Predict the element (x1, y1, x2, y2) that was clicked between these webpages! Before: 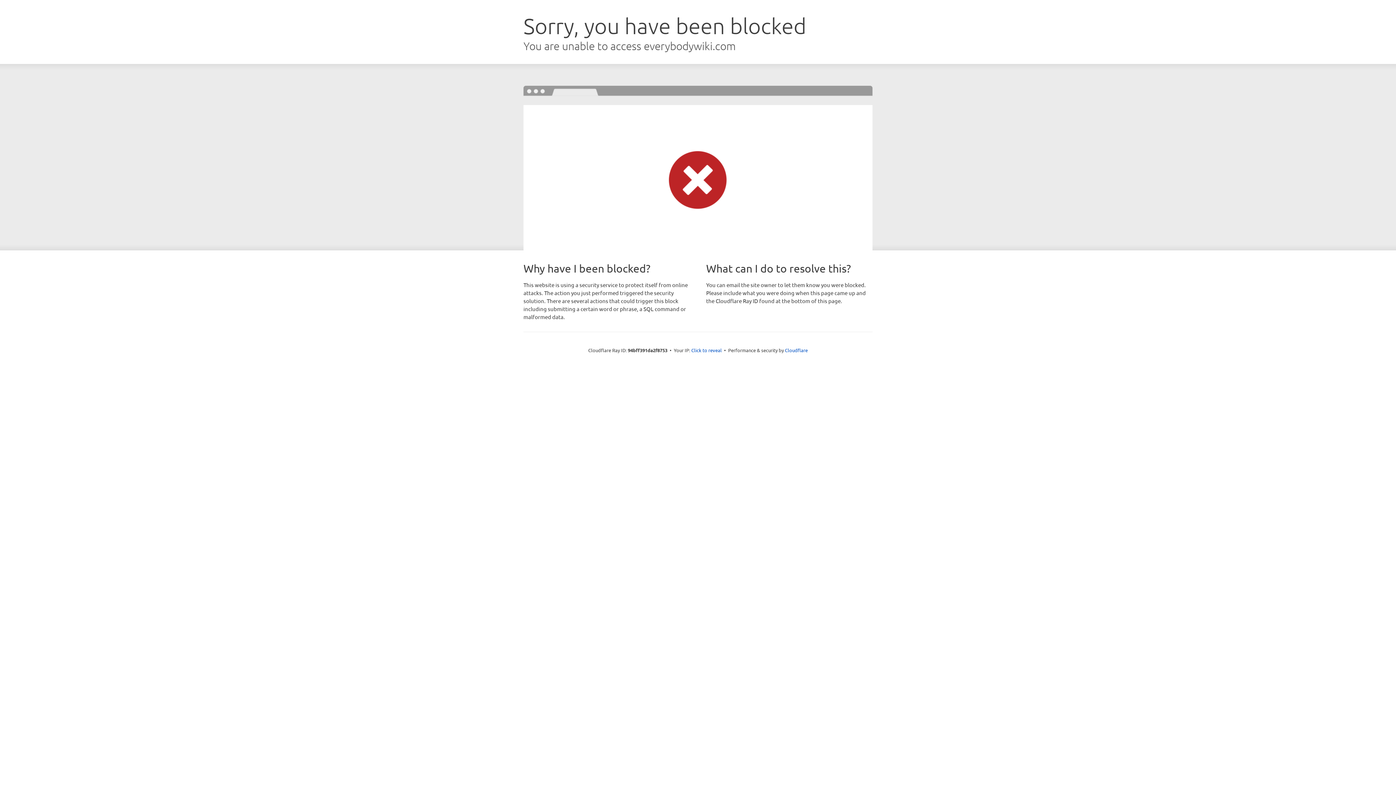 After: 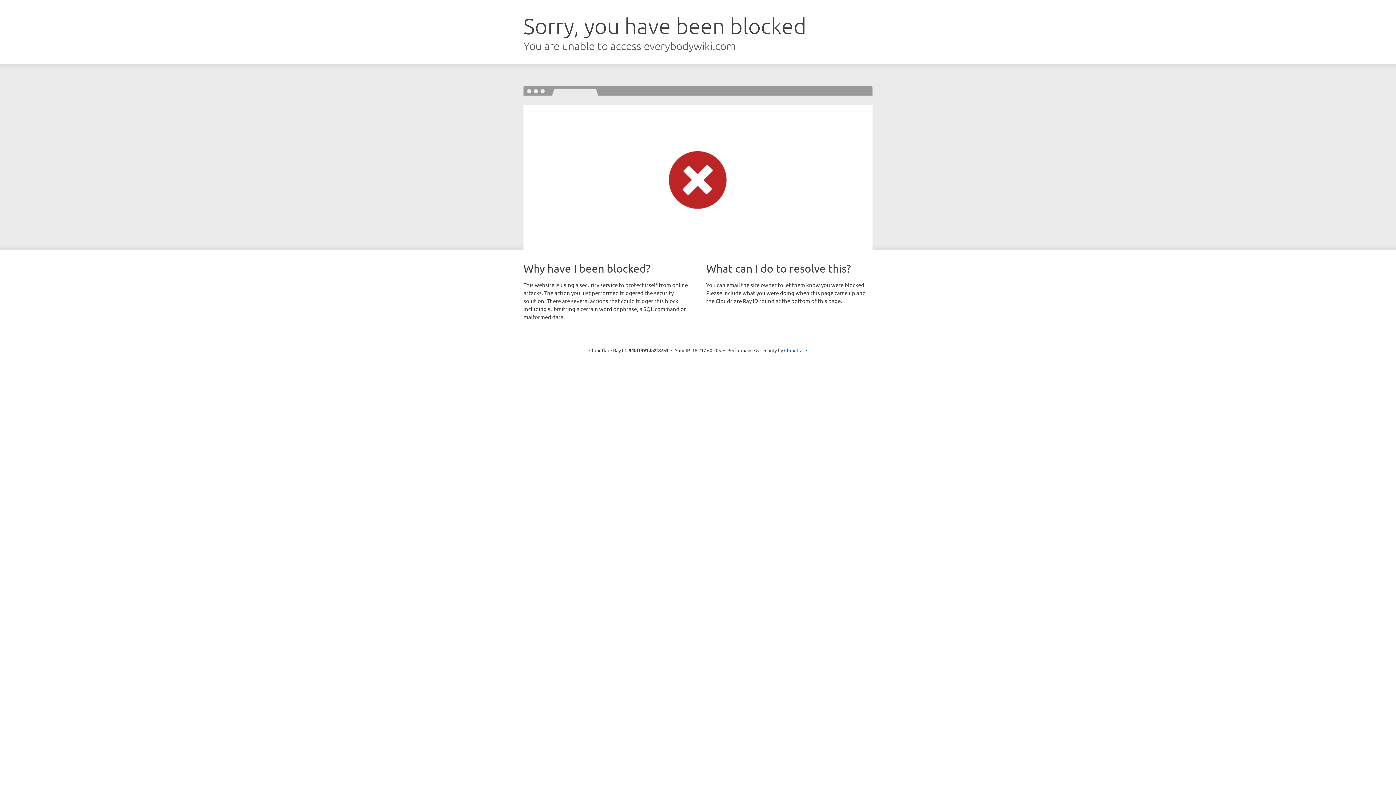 Action: bbox: (691, 346, 722, 353) label: Click to reveal